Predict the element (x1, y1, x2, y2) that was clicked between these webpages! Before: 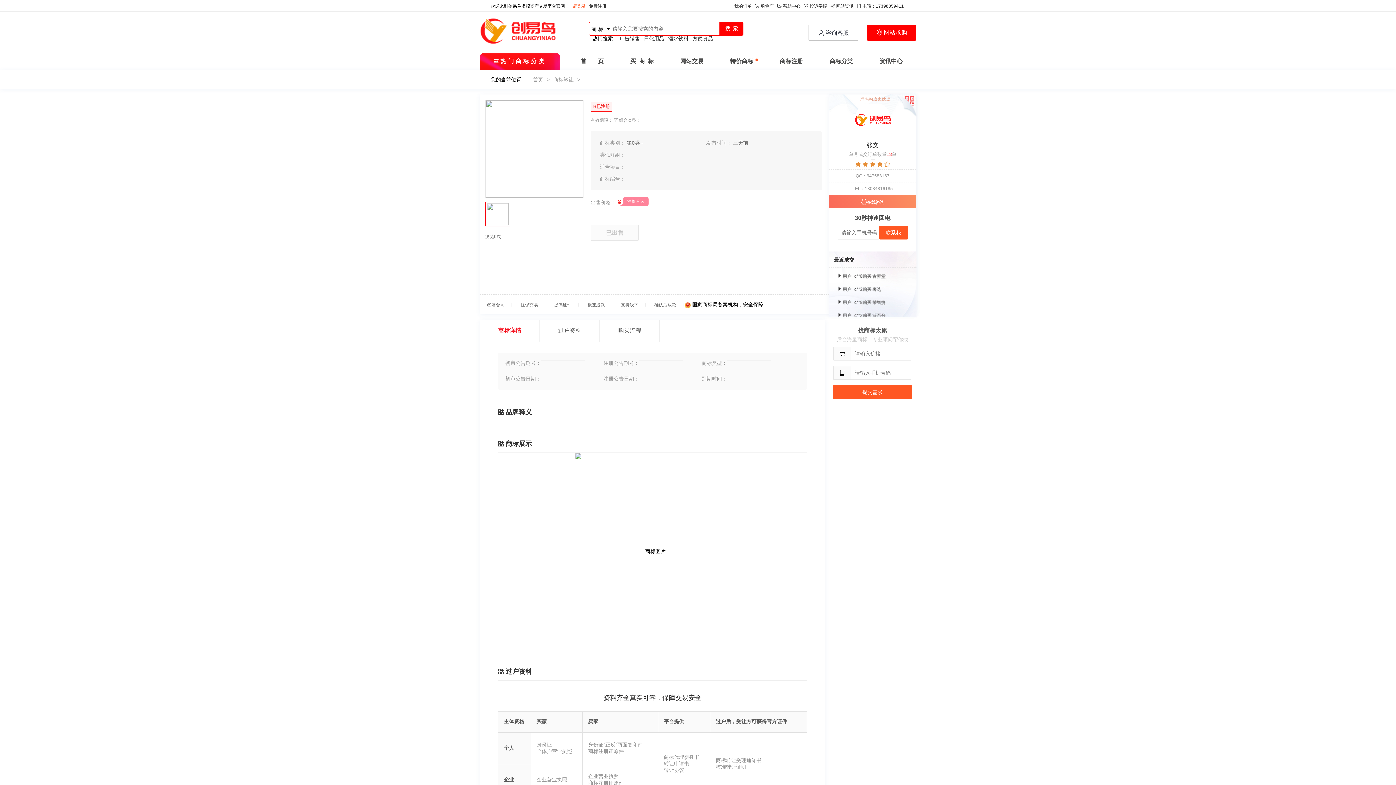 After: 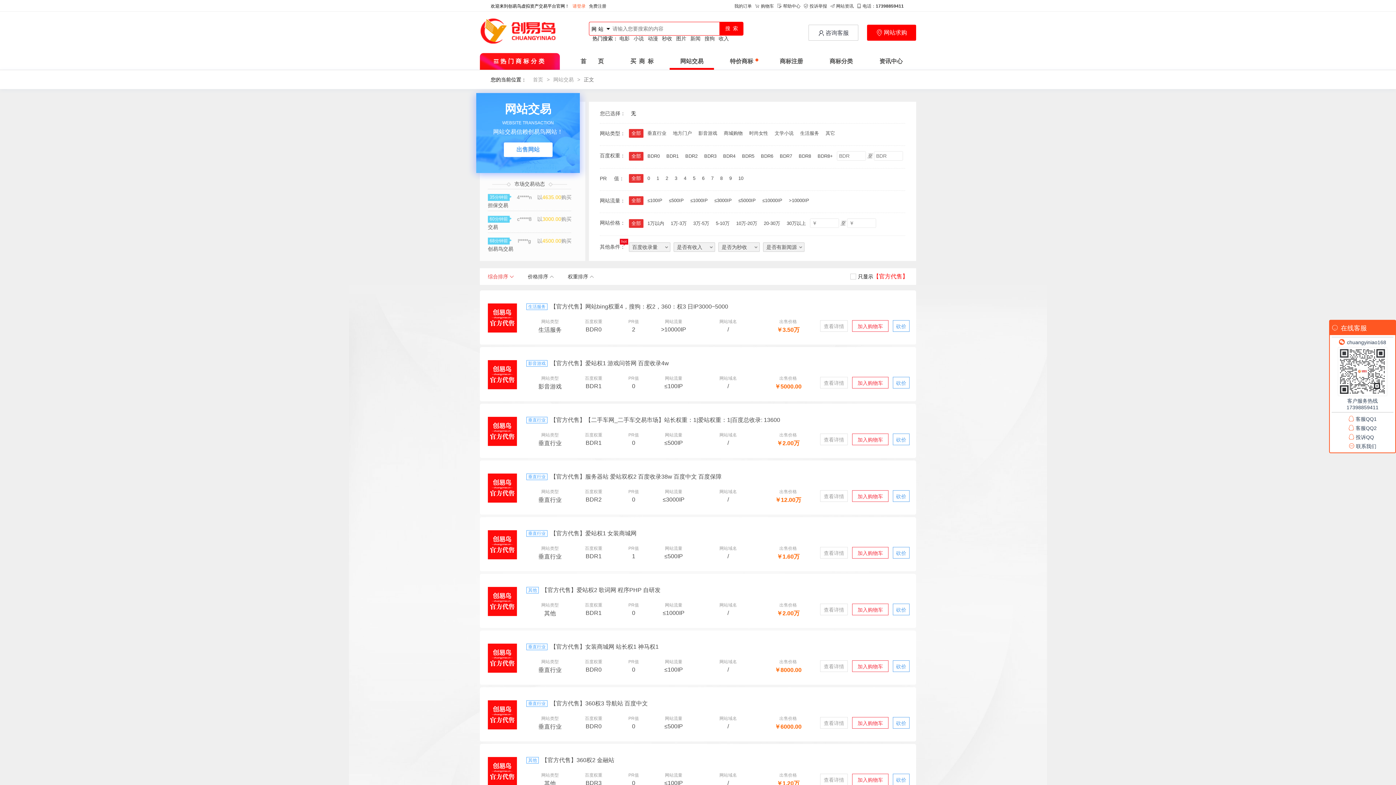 Action: bbox: (672, 53, 712, 69) label: 网站交易